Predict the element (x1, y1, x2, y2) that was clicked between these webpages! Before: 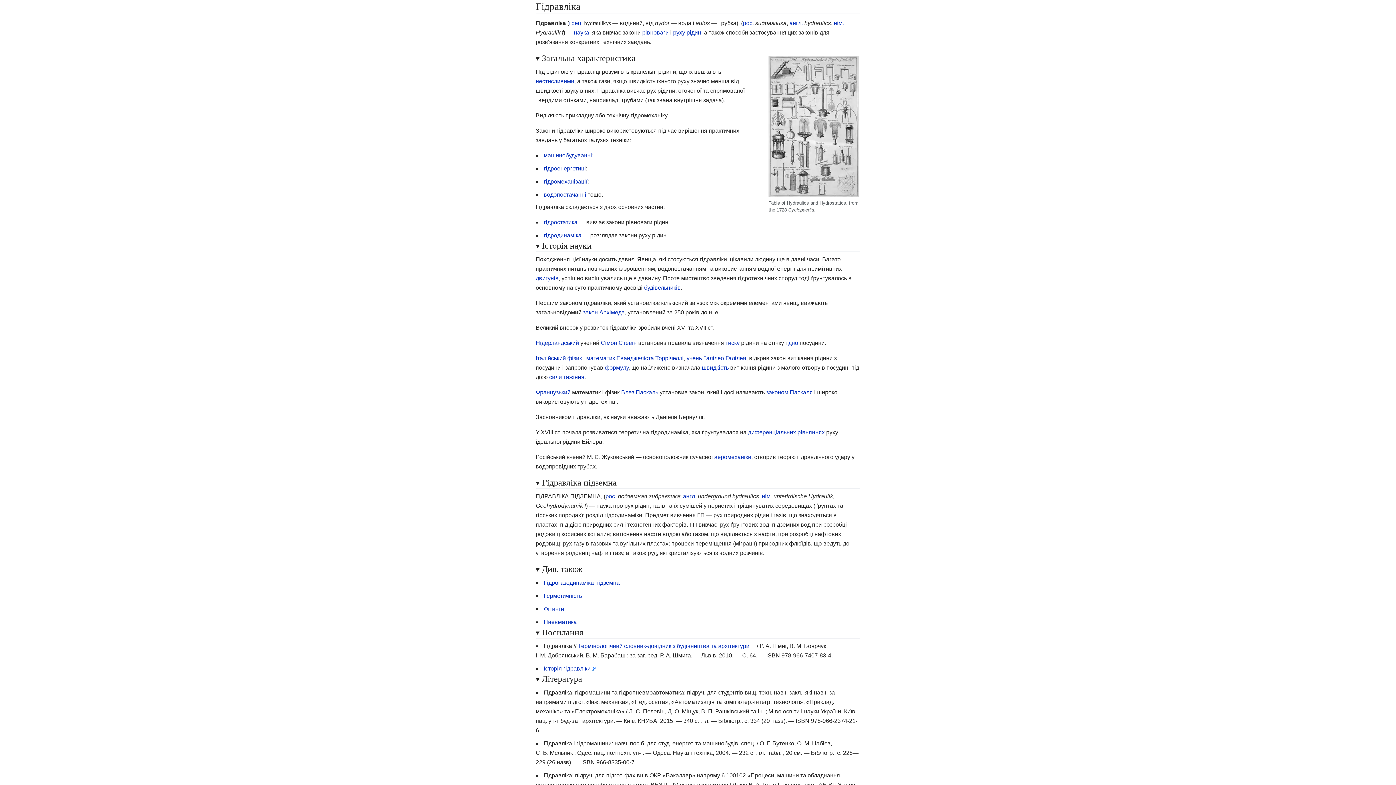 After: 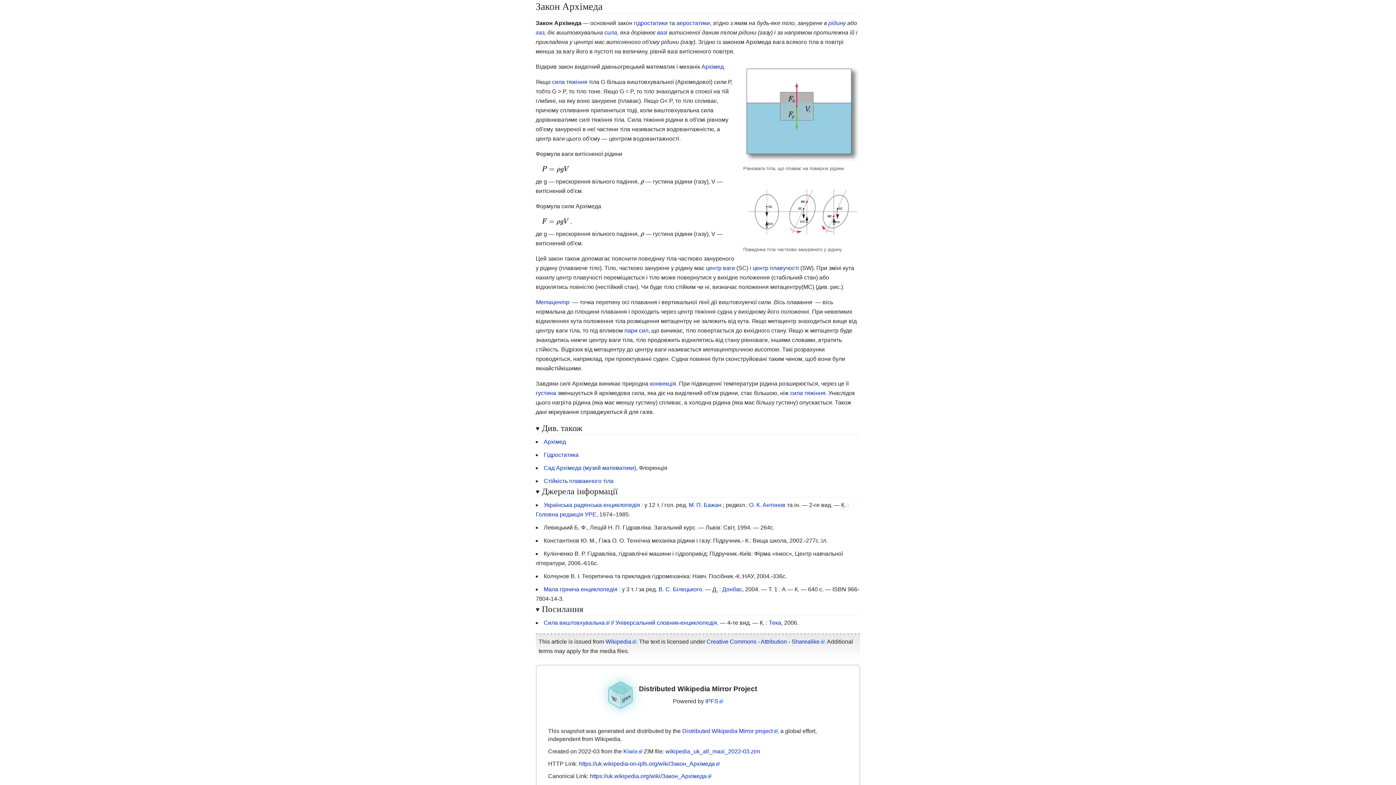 Action: bbox: (583, 309, 624, 315) label: закон Архімеда